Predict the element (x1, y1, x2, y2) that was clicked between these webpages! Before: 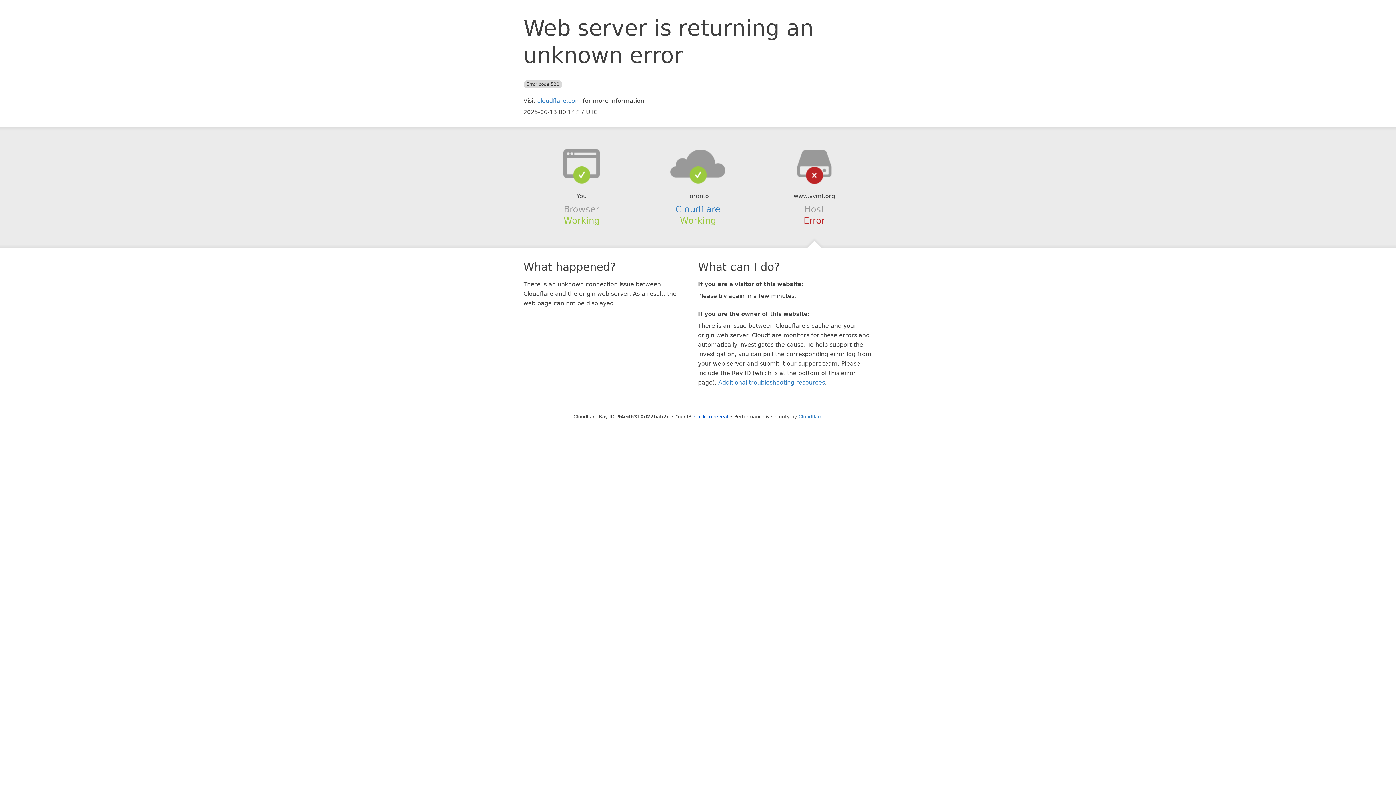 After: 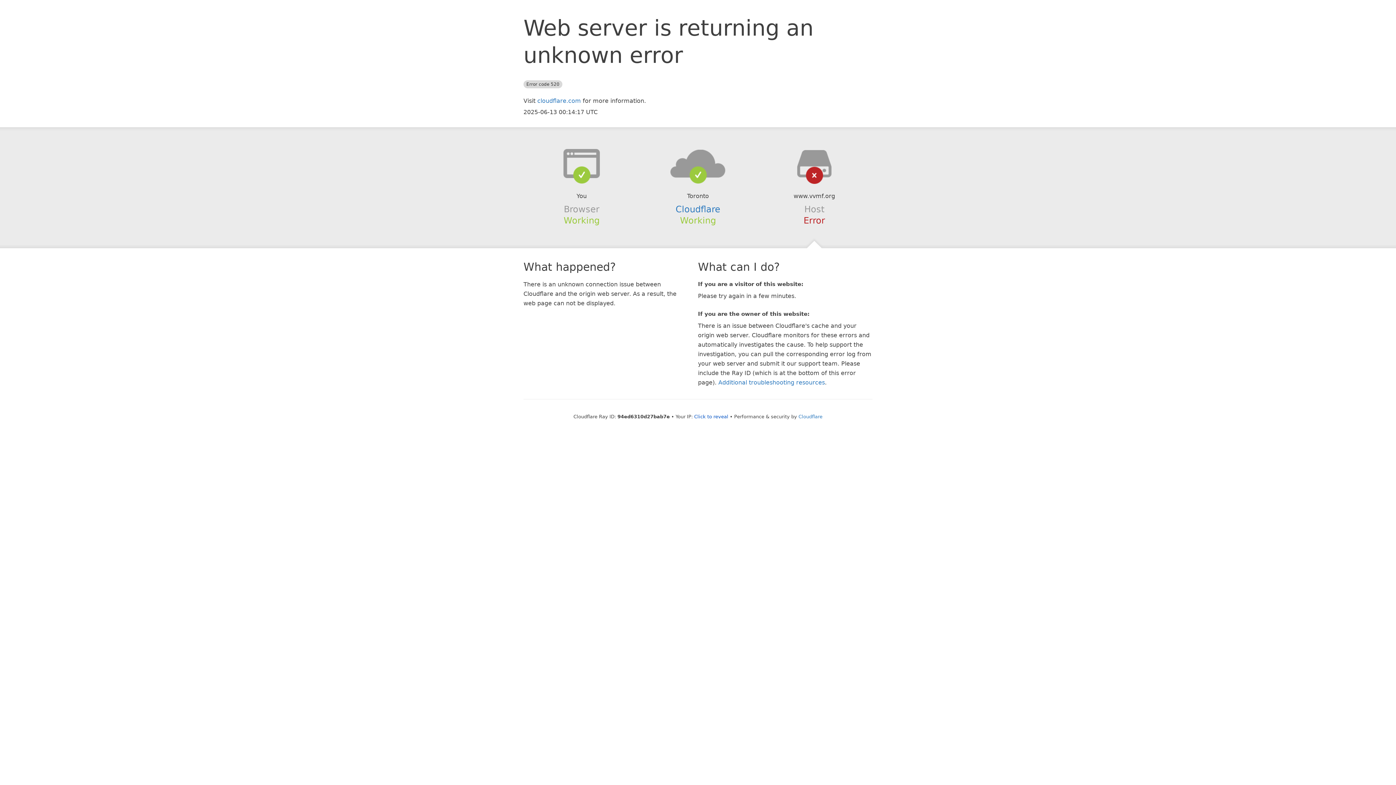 Action: bbox: (639, 148, 756, 178)